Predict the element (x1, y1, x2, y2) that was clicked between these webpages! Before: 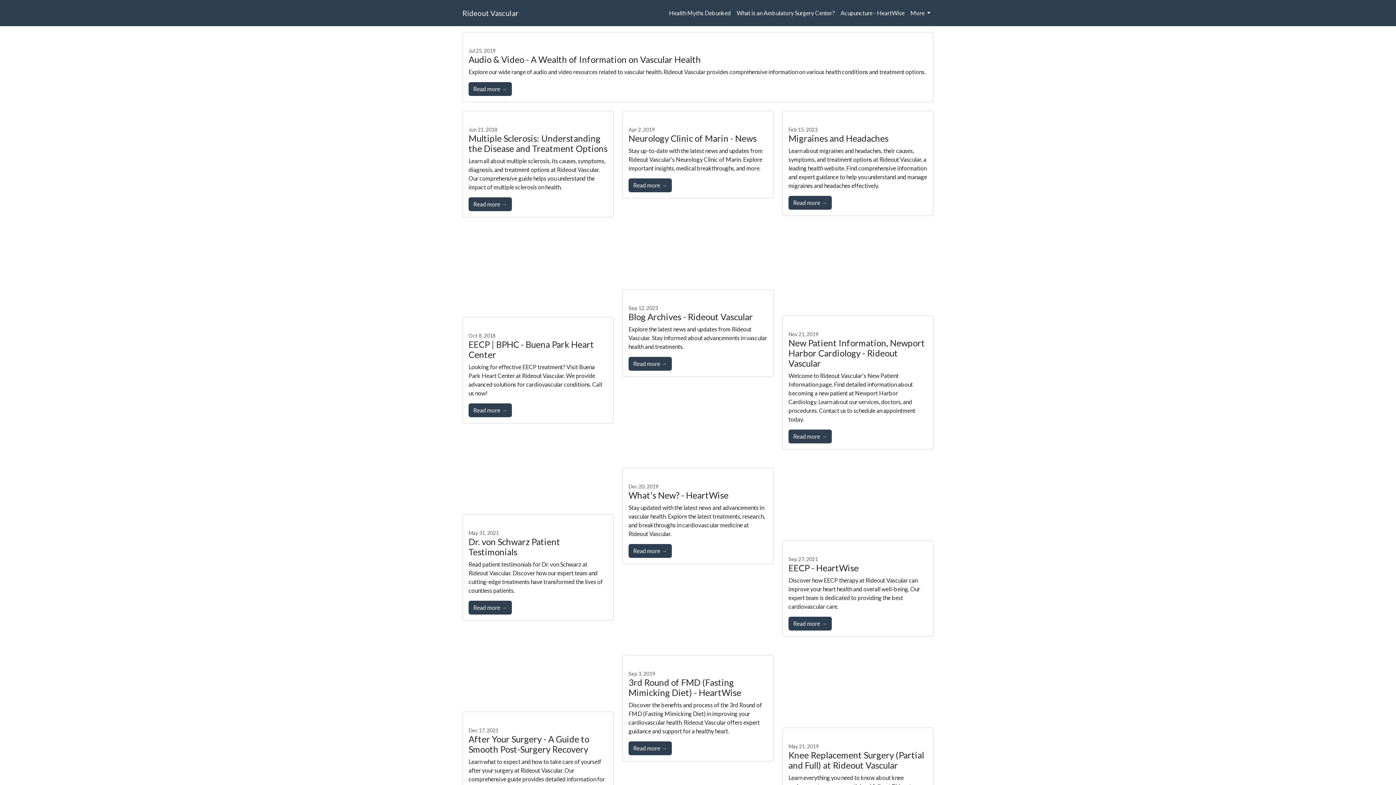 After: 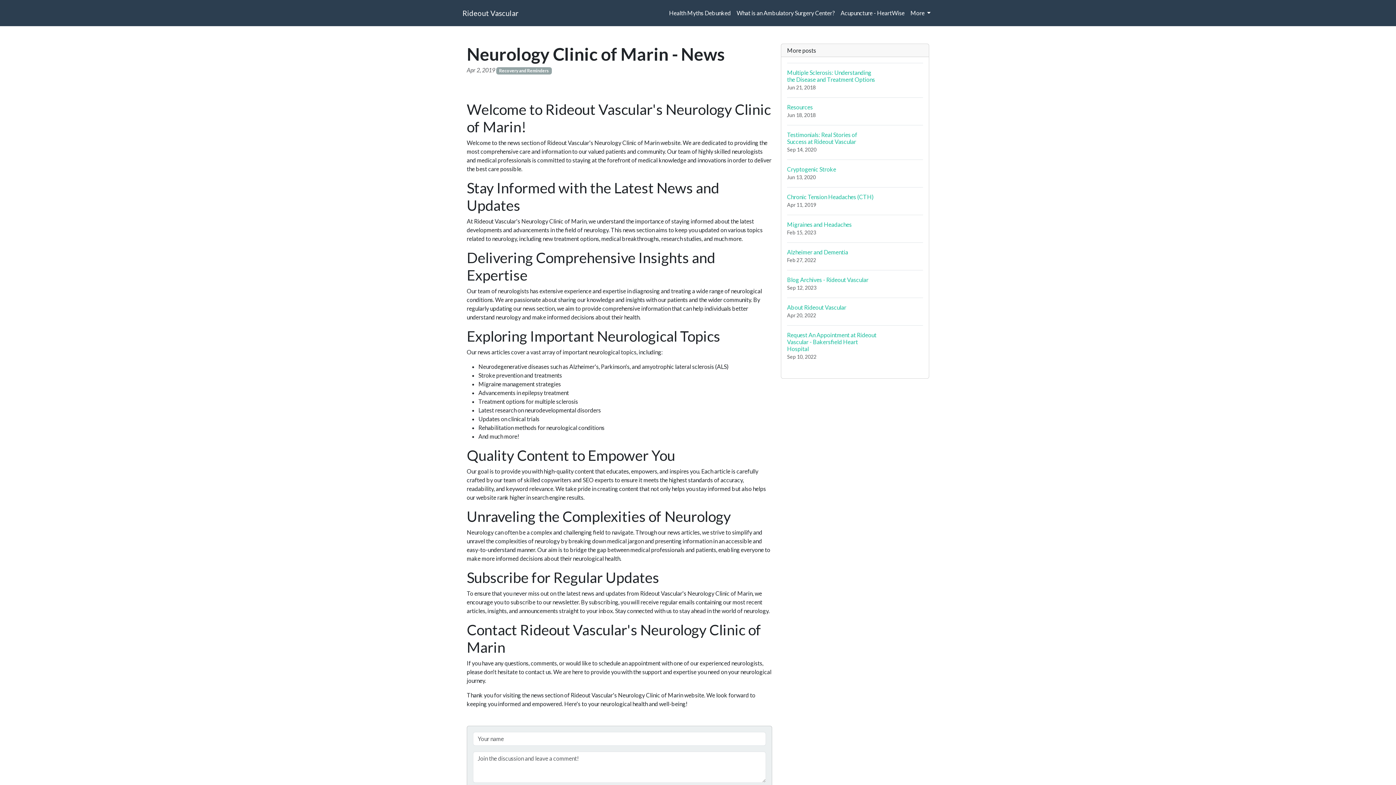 Action: label: Read more → bbox: (628, 178, 672, 192)